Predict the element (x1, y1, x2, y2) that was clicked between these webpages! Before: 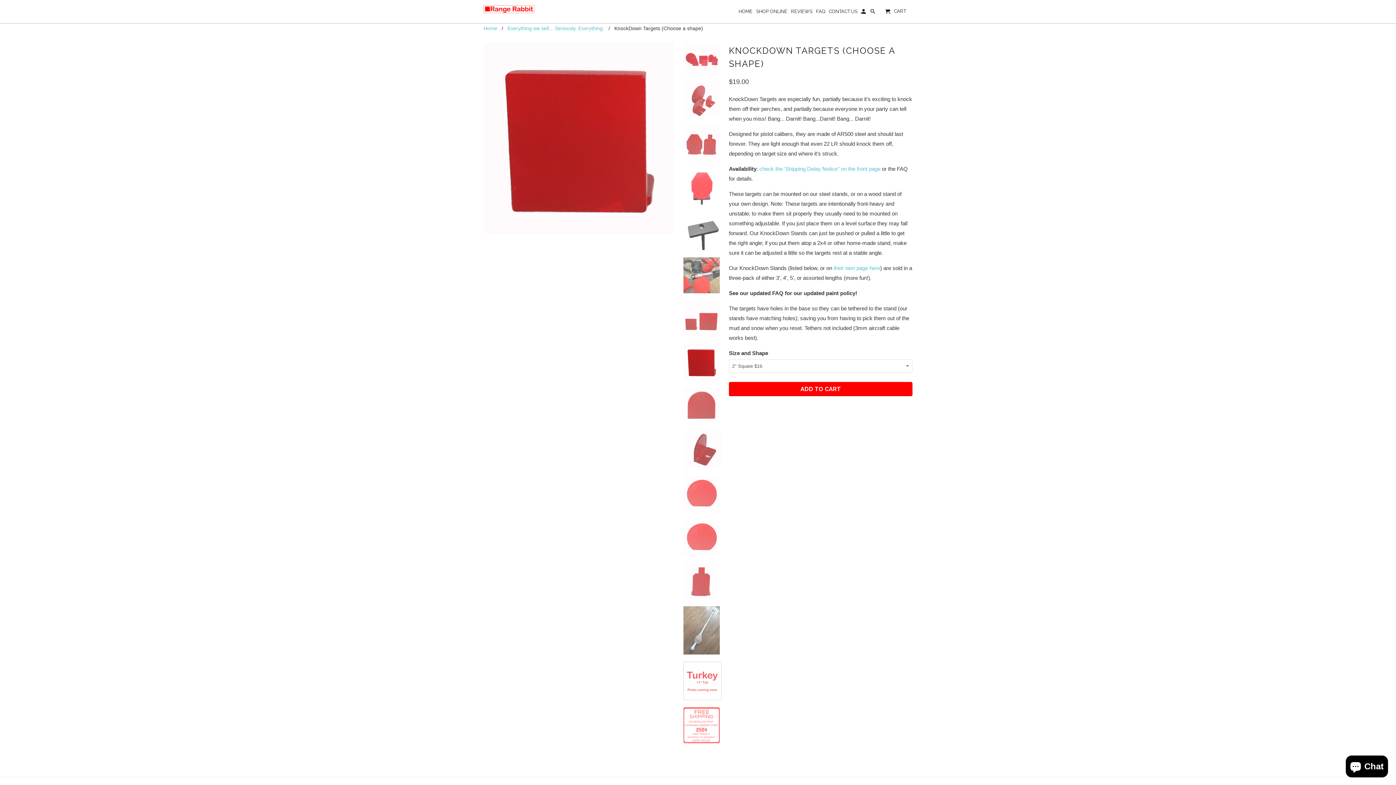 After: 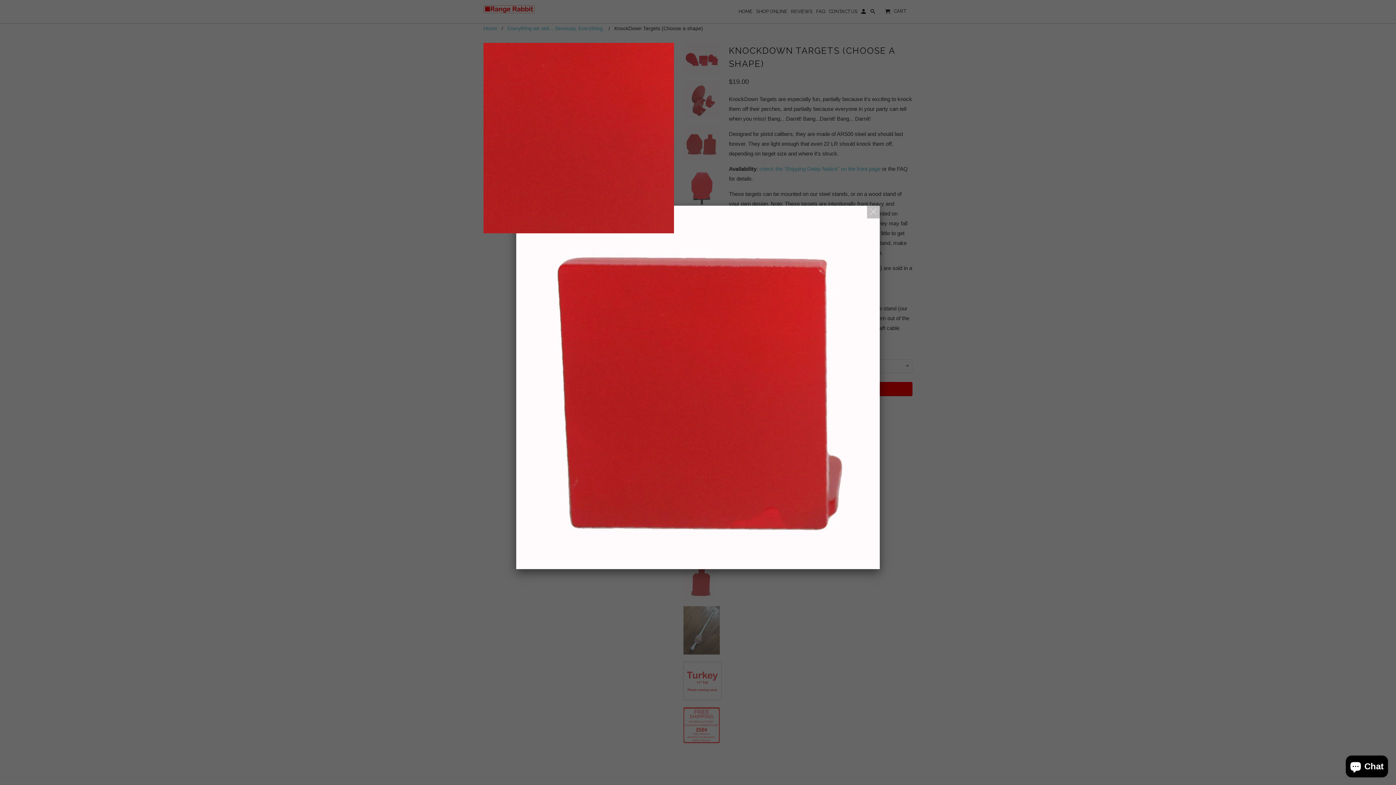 Action: bbox: (483, 42, 674, 233)